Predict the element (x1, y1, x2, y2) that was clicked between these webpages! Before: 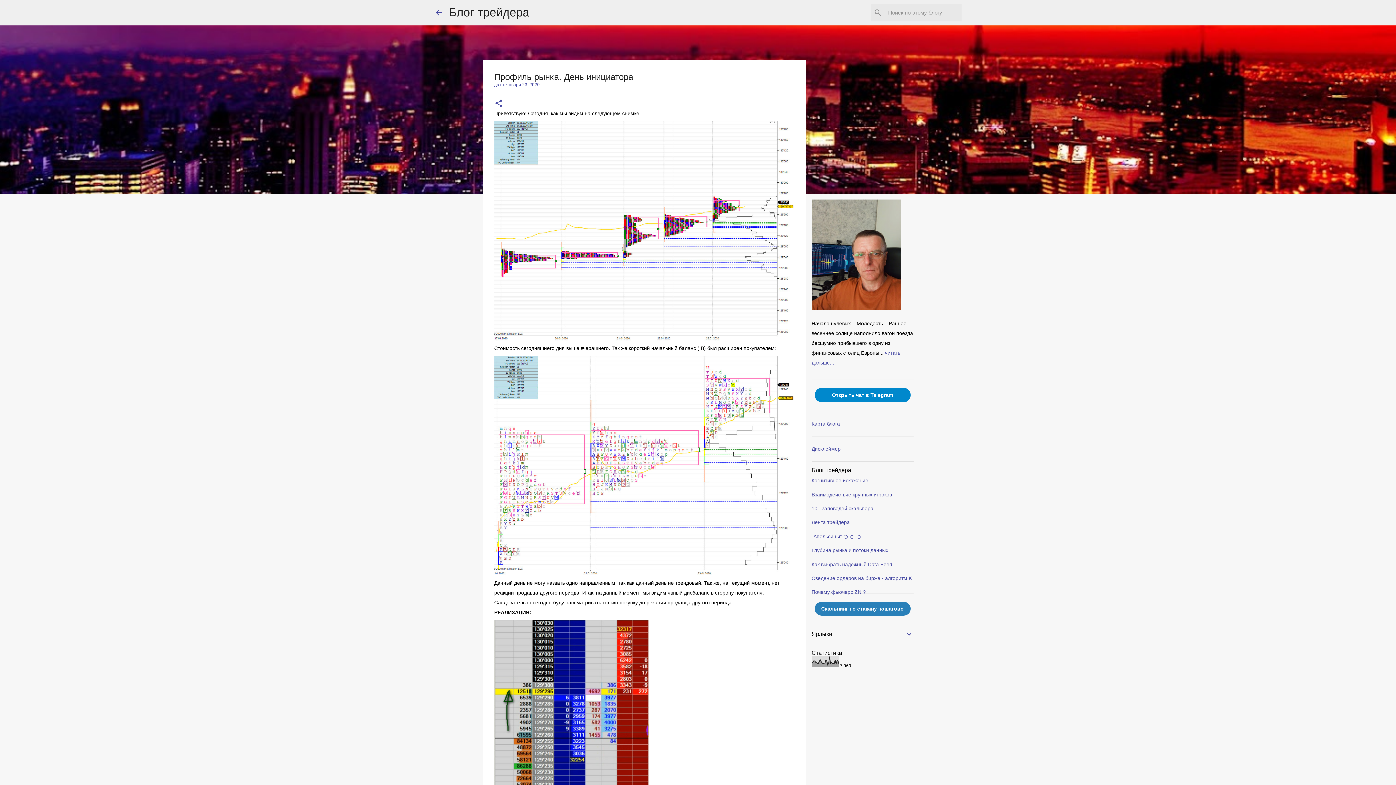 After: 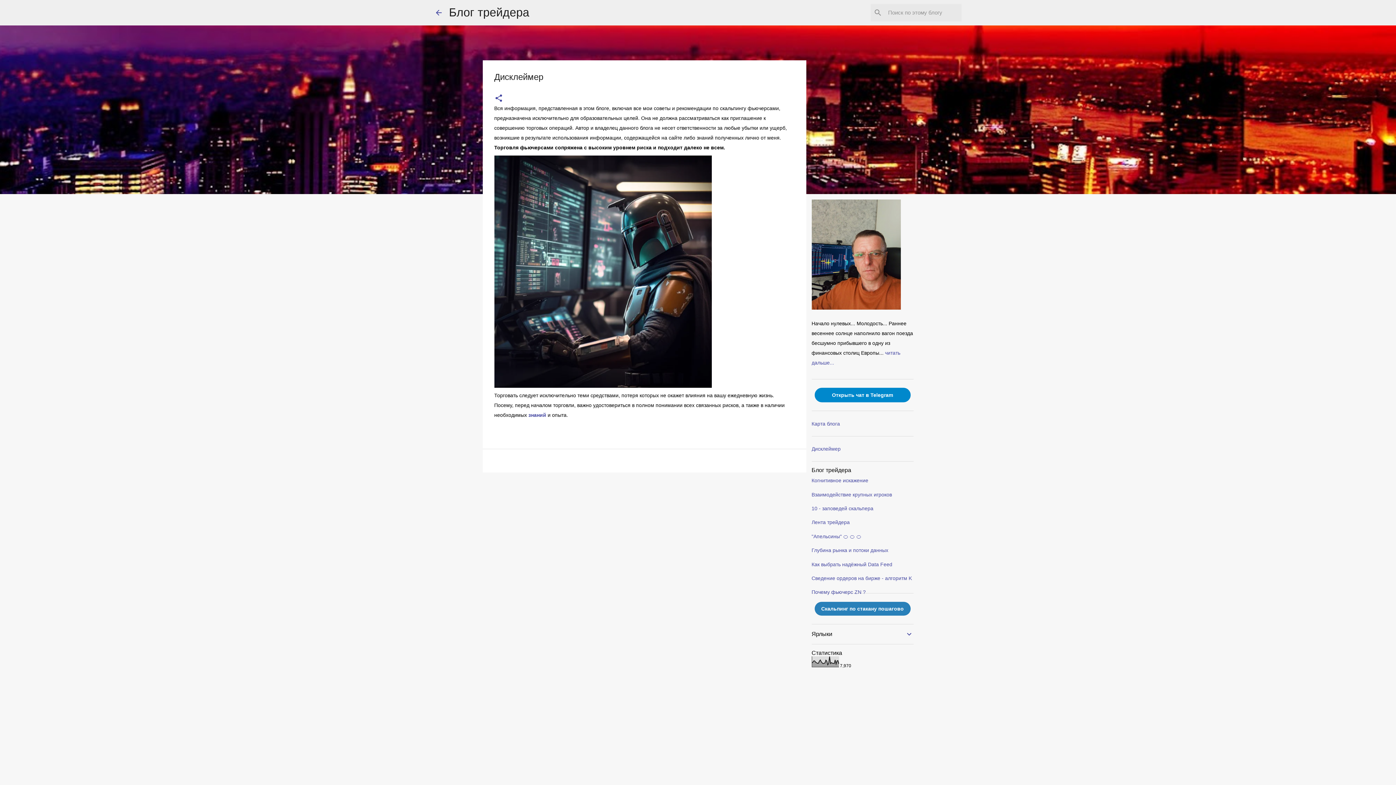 Action: label: Дисклеймер bbox: (811, 442, 913, 456)